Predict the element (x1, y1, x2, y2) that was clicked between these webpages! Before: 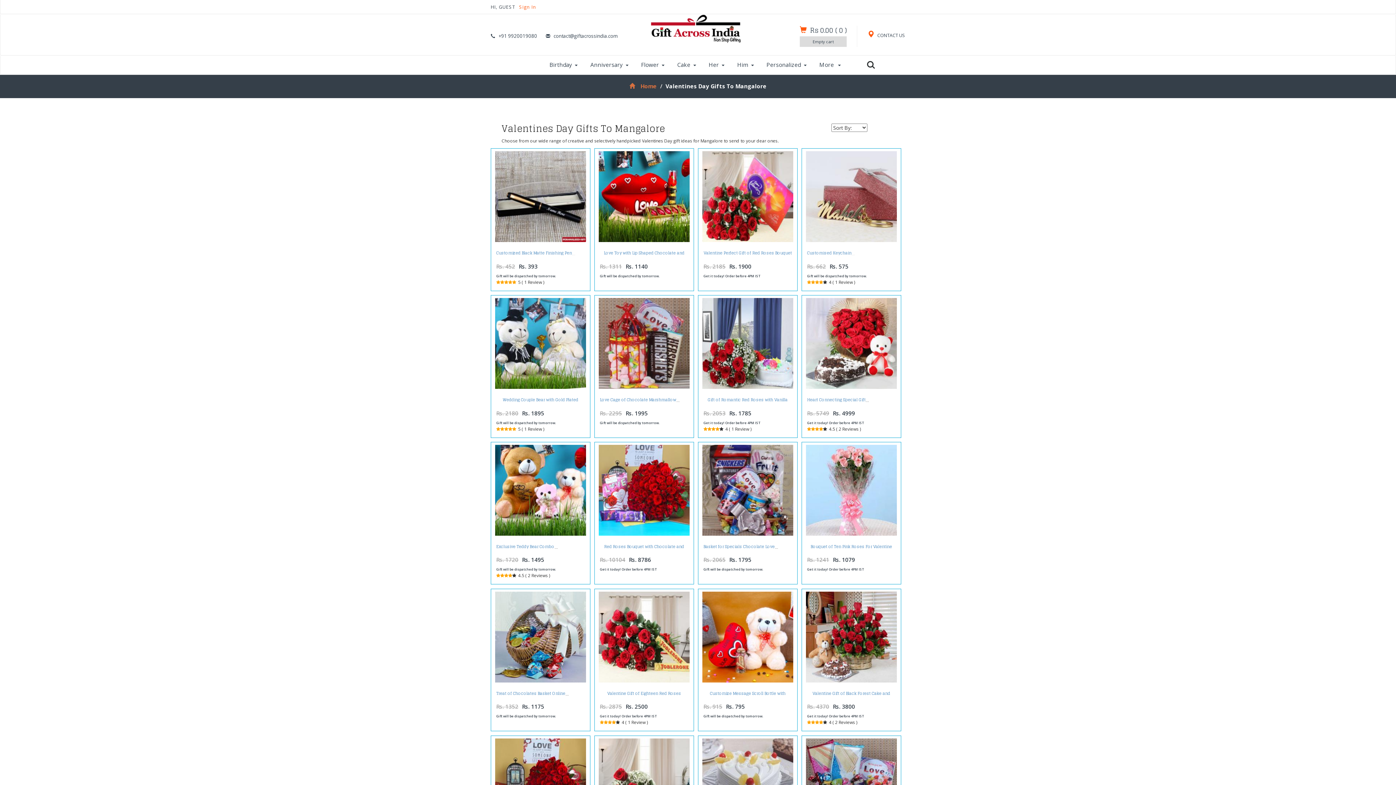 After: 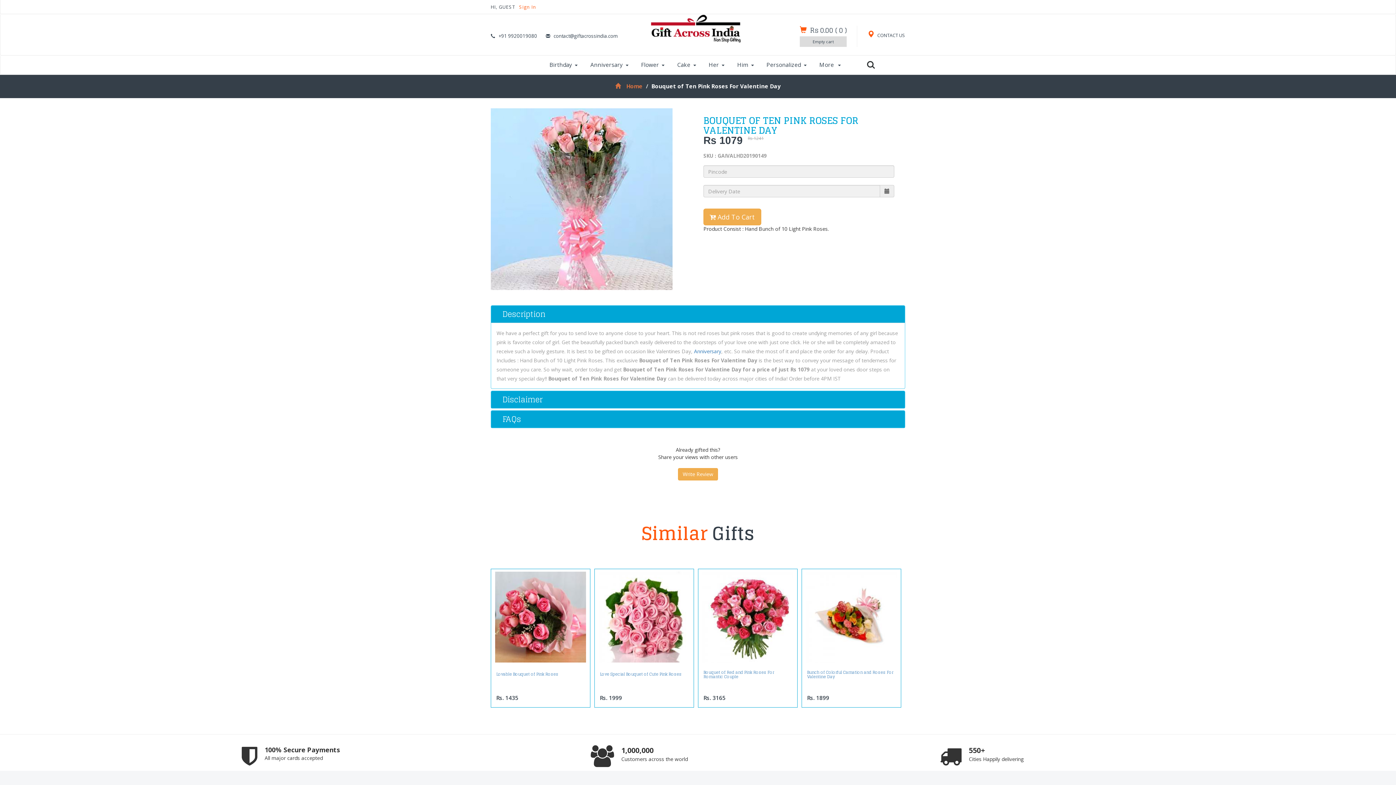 Action: bbox: (804, 445, 898, 535)